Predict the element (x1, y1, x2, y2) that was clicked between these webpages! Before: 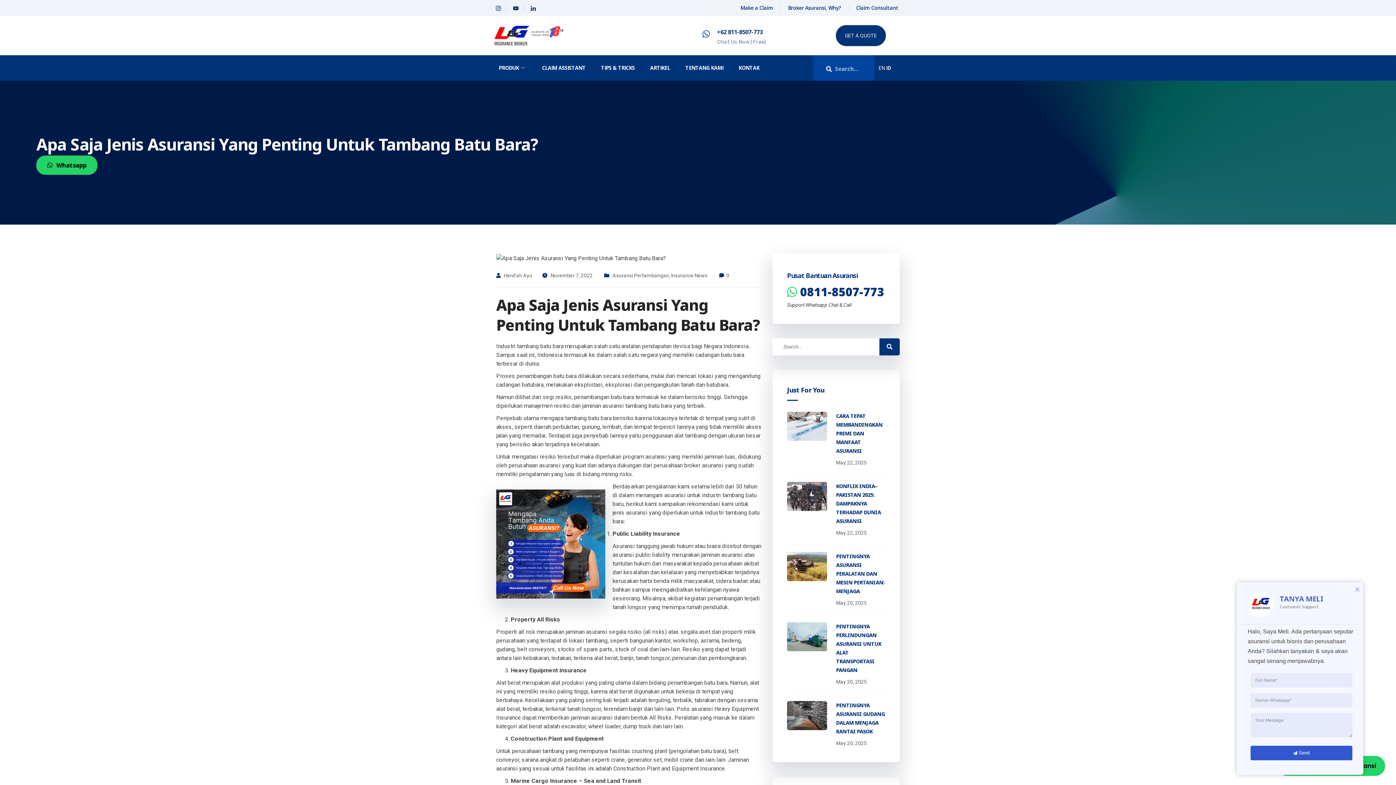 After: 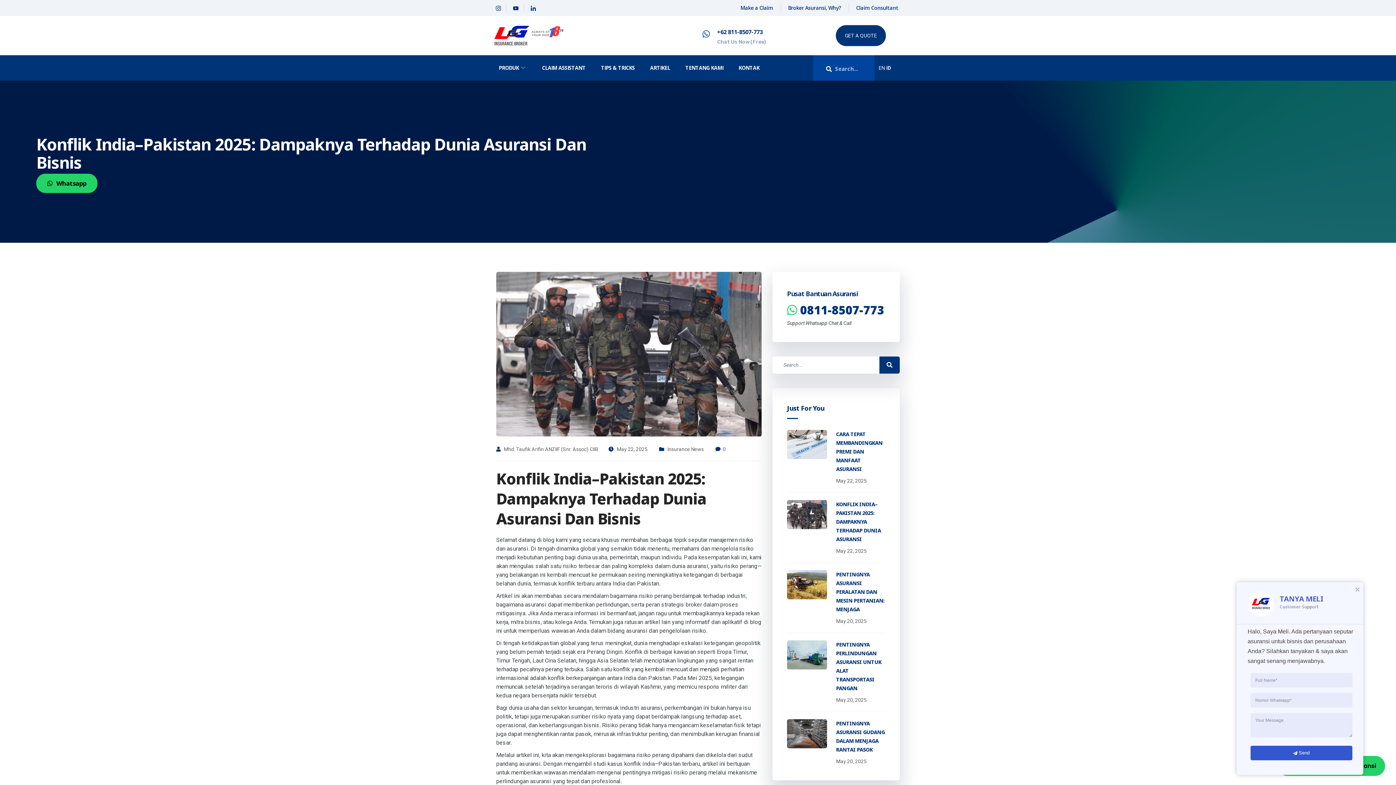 Action: bbox: (787, 482, 827, 511)